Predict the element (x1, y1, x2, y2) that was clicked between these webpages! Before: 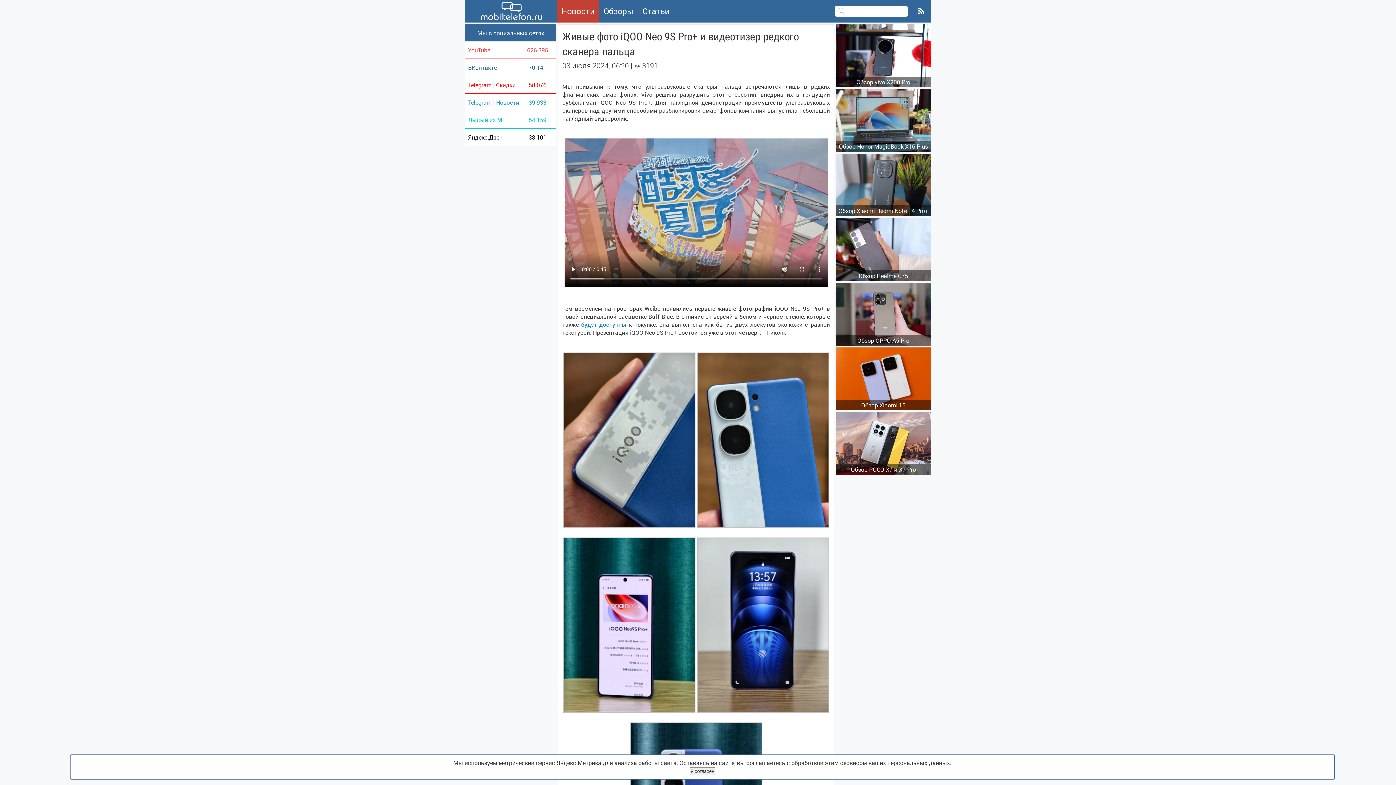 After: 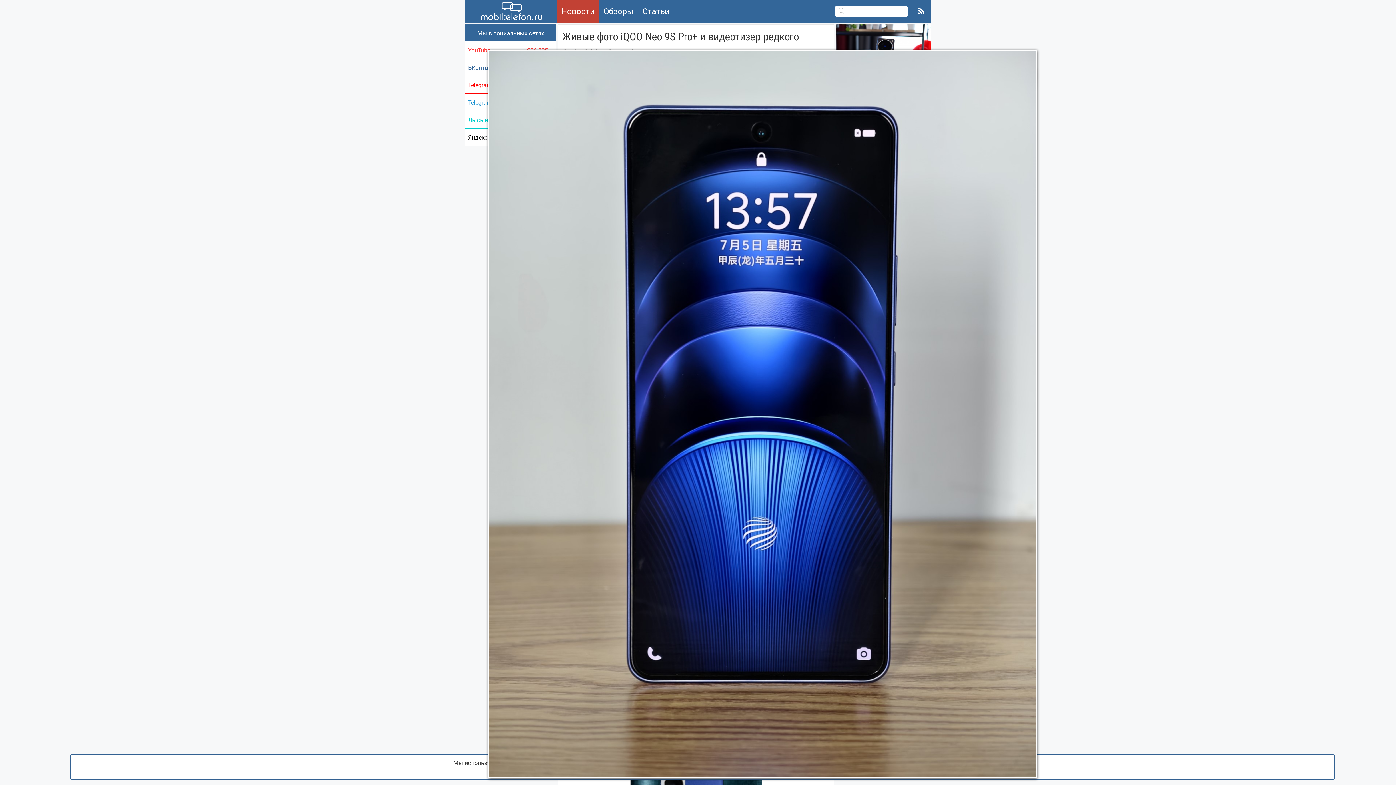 Action: bbox: (697, 706, 829, 714)